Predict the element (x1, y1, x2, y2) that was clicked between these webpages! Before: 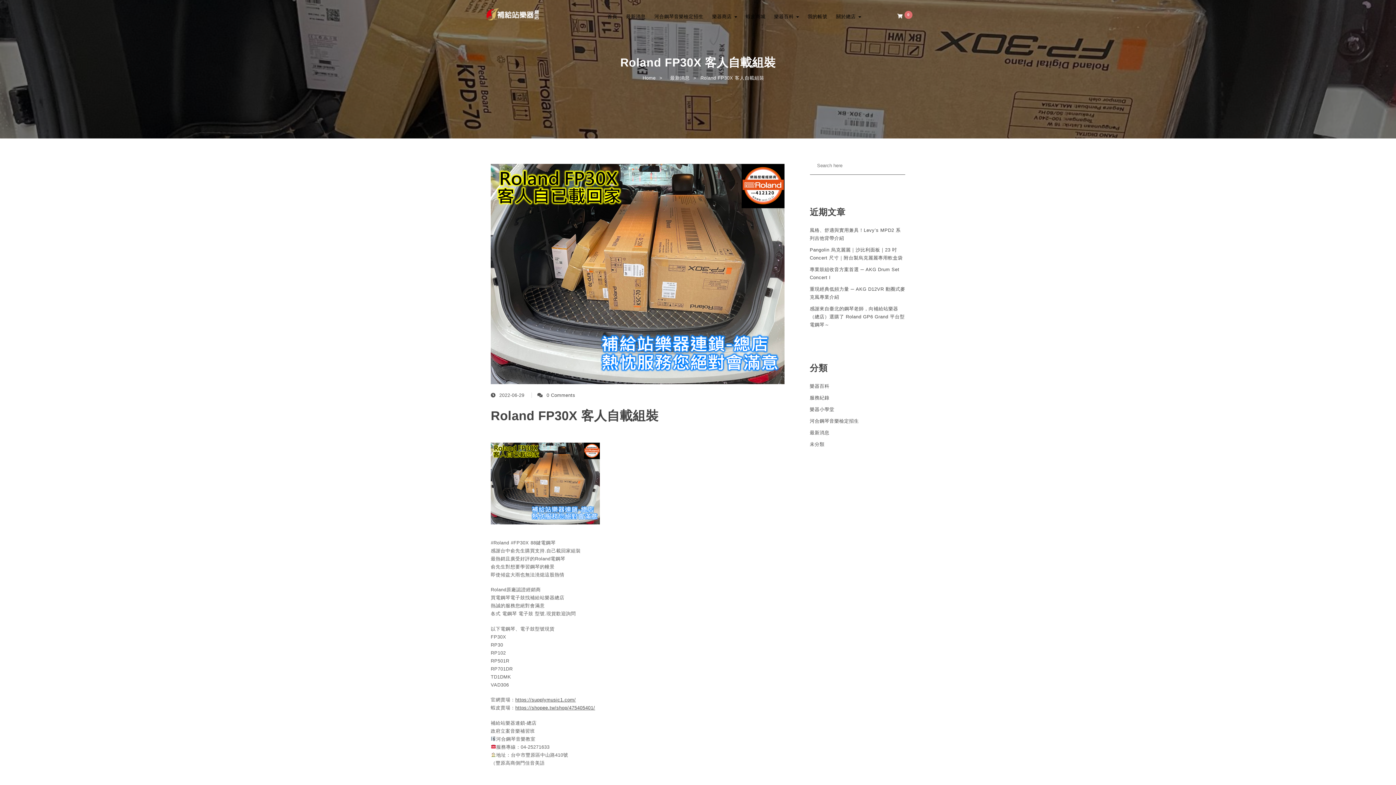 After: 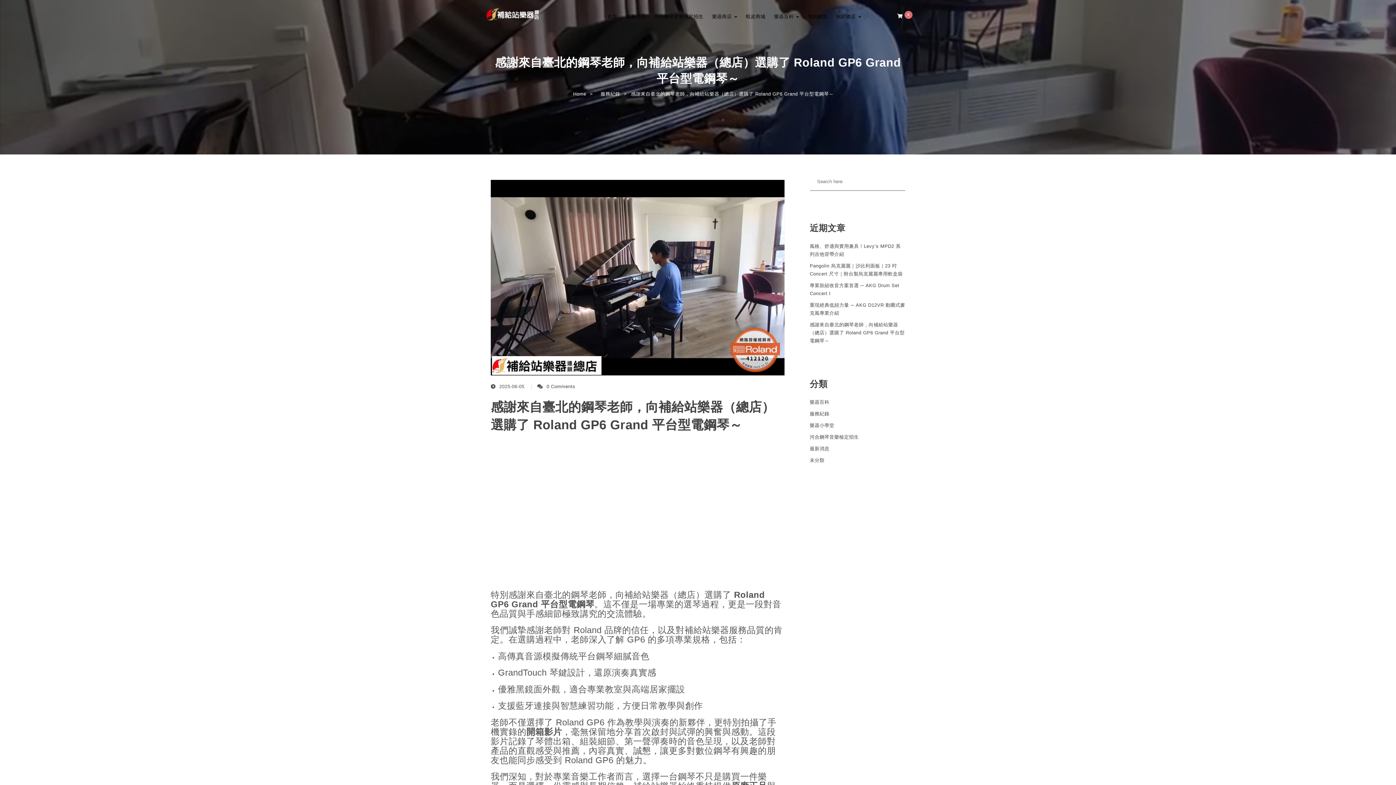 Action: bbox: (810, 305, 905, 329) label: 感謝來自臺北的鋼琴老師，向補給站樂器（總店）選購了 Roland GP6 Grand 平台型電鋼琴～